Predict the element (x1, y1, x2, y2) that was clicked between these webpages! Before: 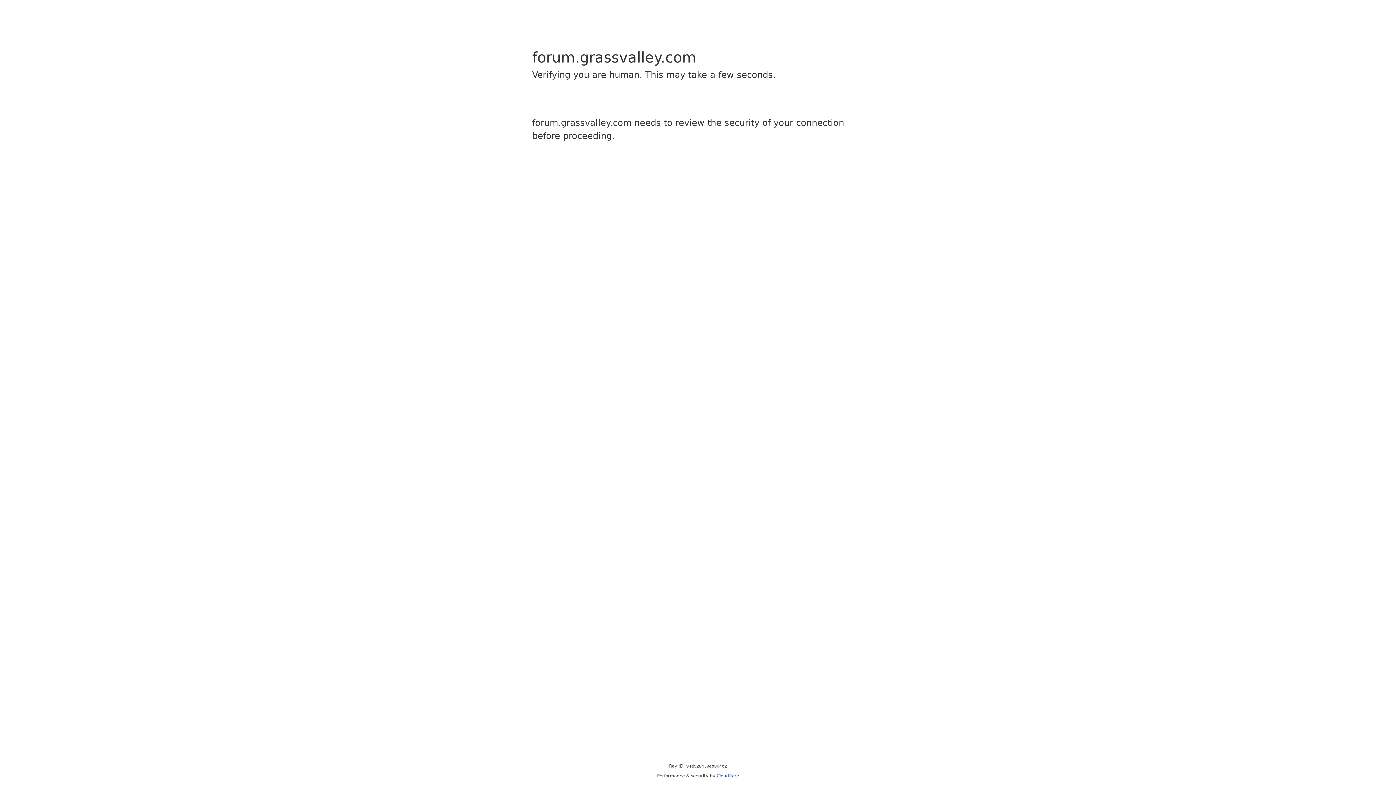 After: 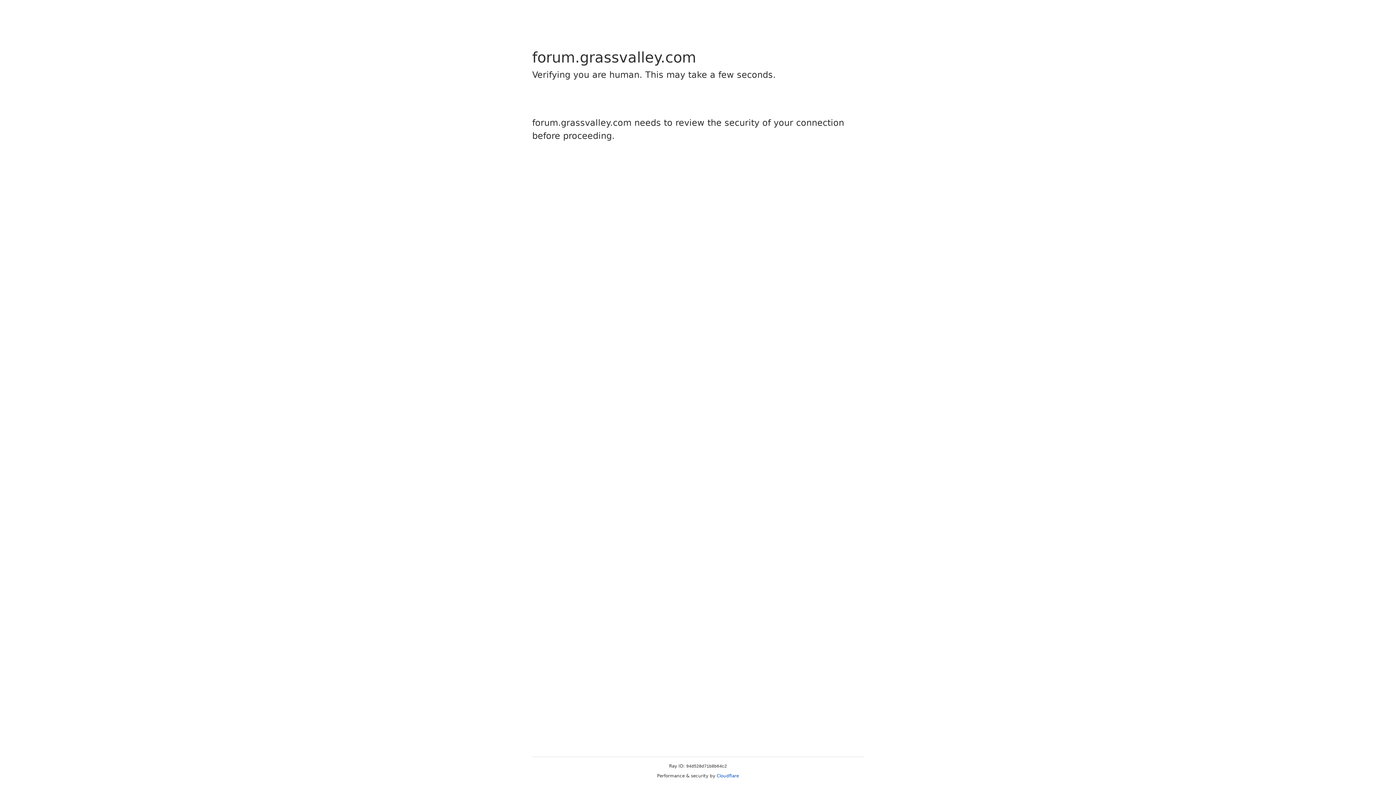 Action: label: Cloudflare bbox: (716, 773, 739, 778)